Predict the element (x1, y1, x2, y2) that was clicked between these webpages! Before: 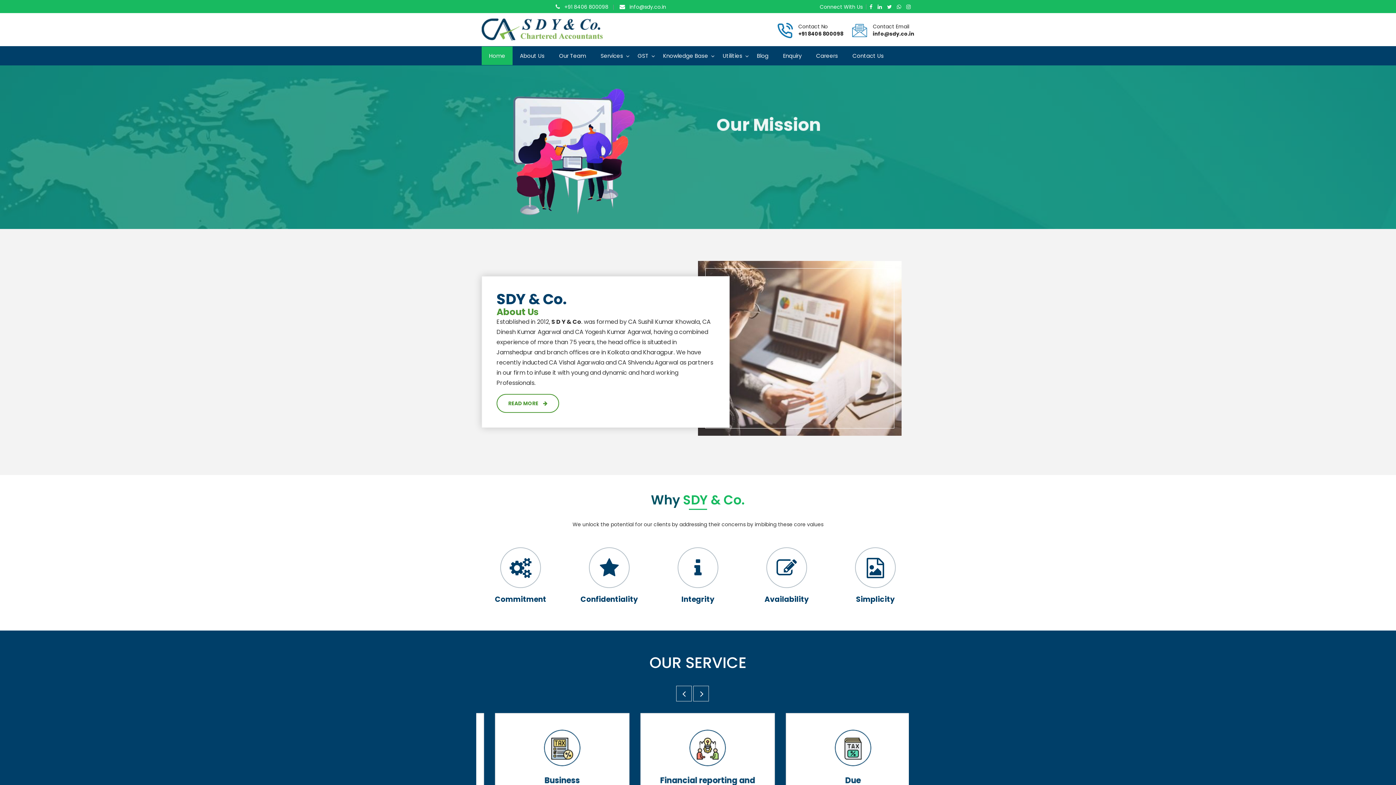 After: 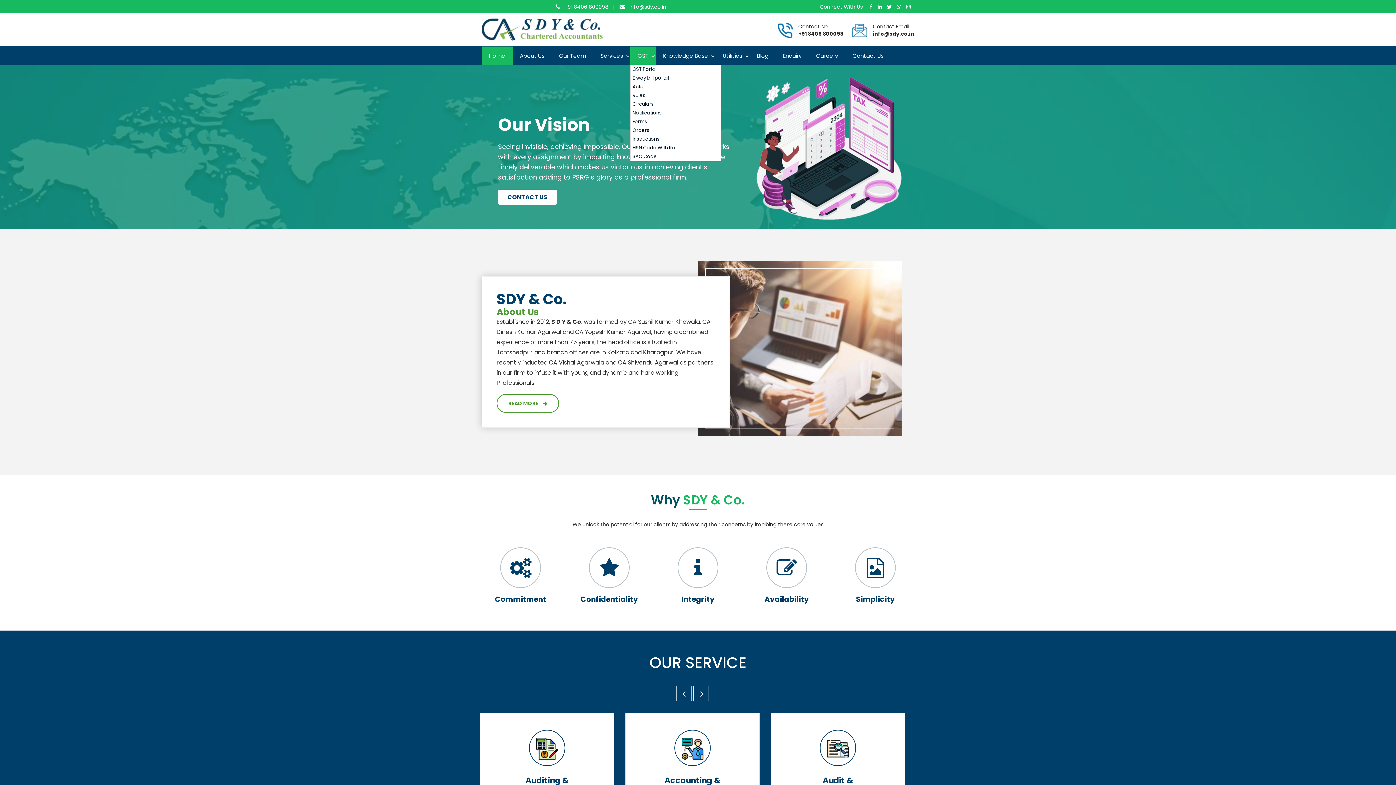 Action: bbox: (630, 46, 656, 65) label: GST